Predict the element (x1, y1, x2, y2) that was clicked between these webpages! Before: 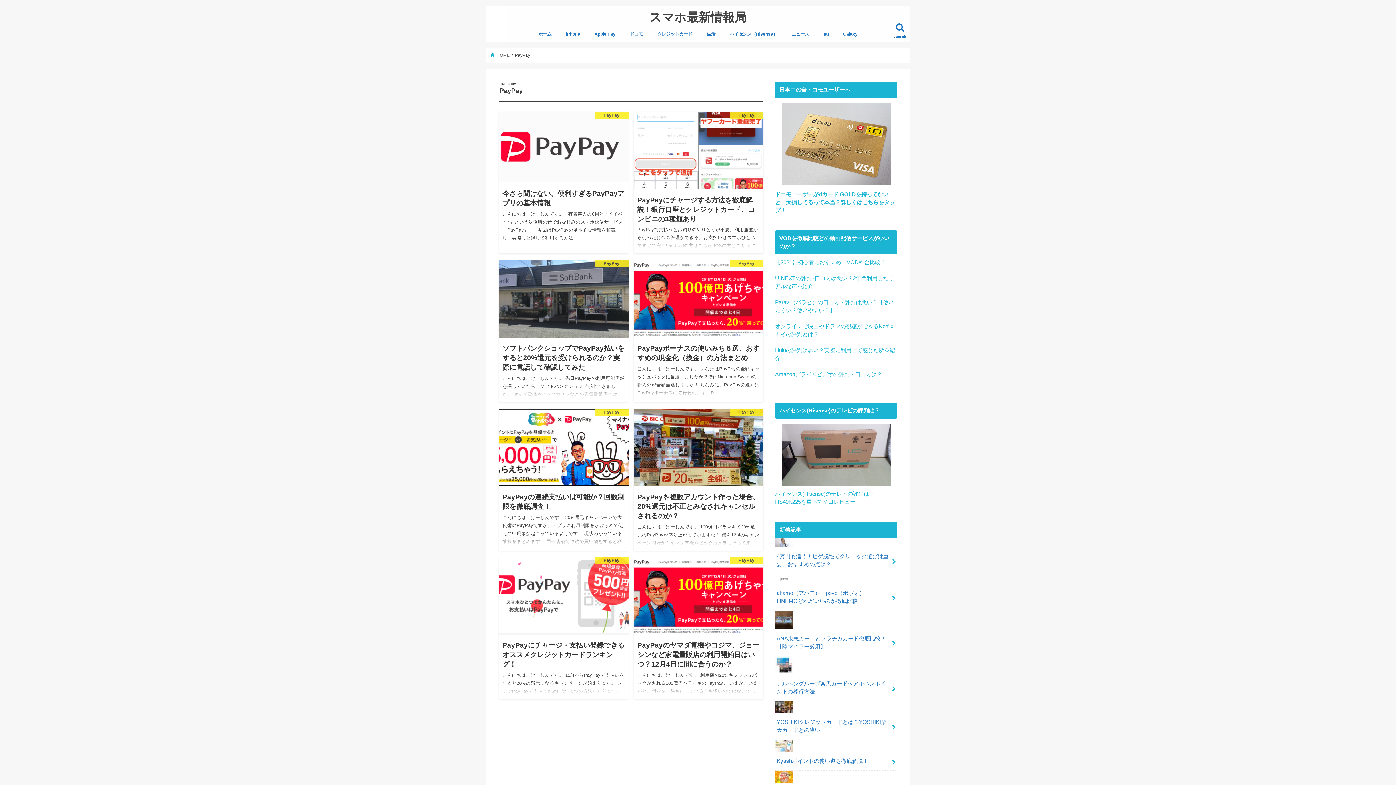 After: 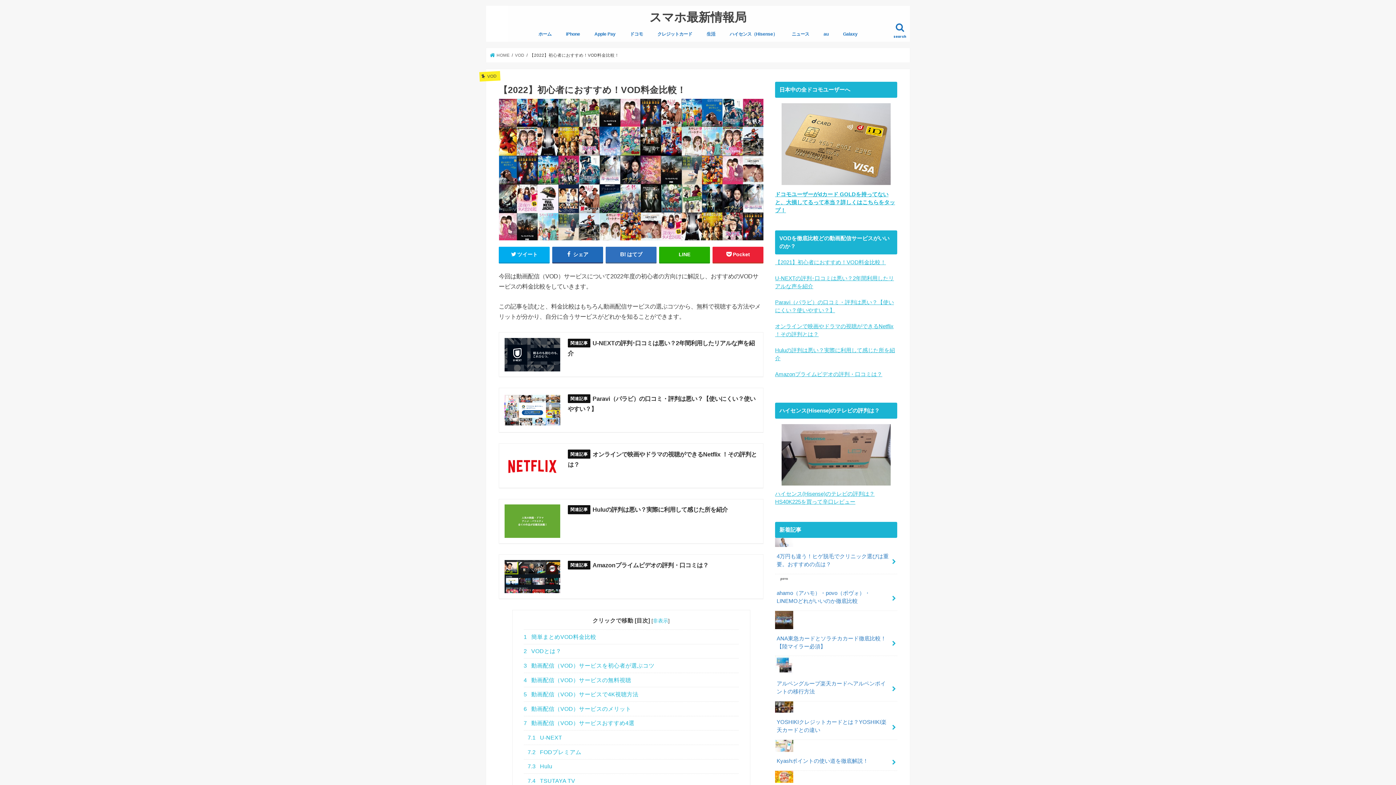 Action: bbox: (775, 259, 886, 265) label: 【2021】初心者におすすめ！VOD料金比較！